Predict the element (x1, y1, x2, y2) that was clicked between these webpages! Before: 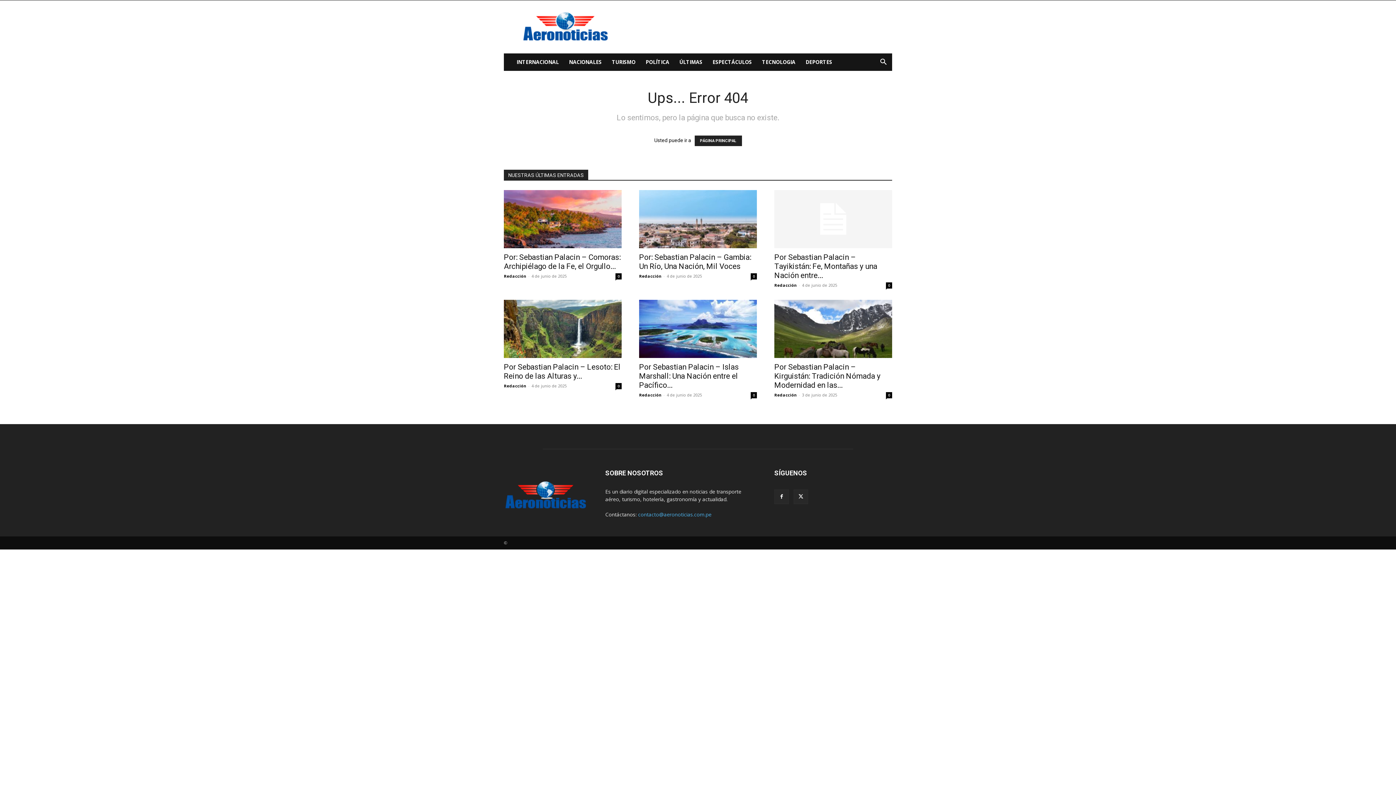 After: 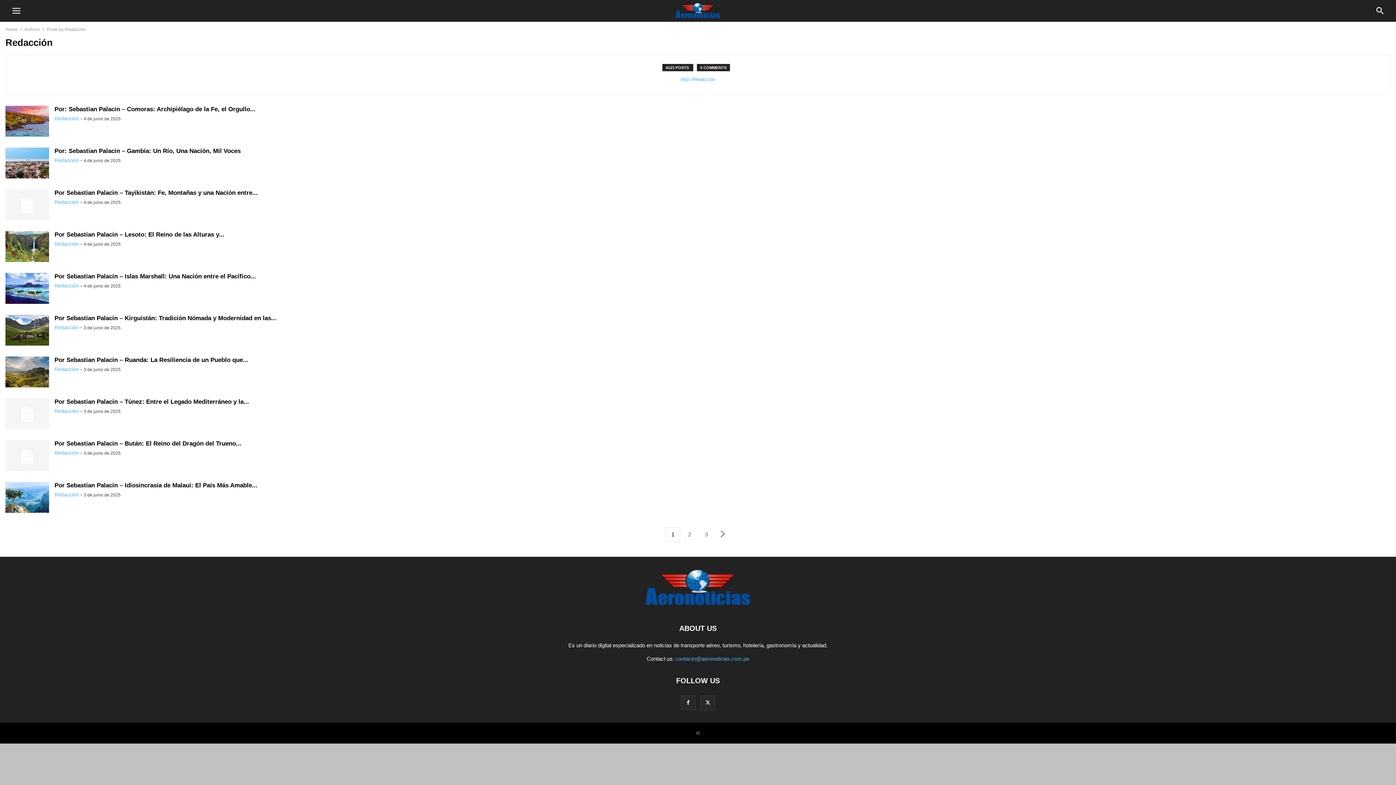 Action: bbox: (639, 392, 661, 397) label: Redacción